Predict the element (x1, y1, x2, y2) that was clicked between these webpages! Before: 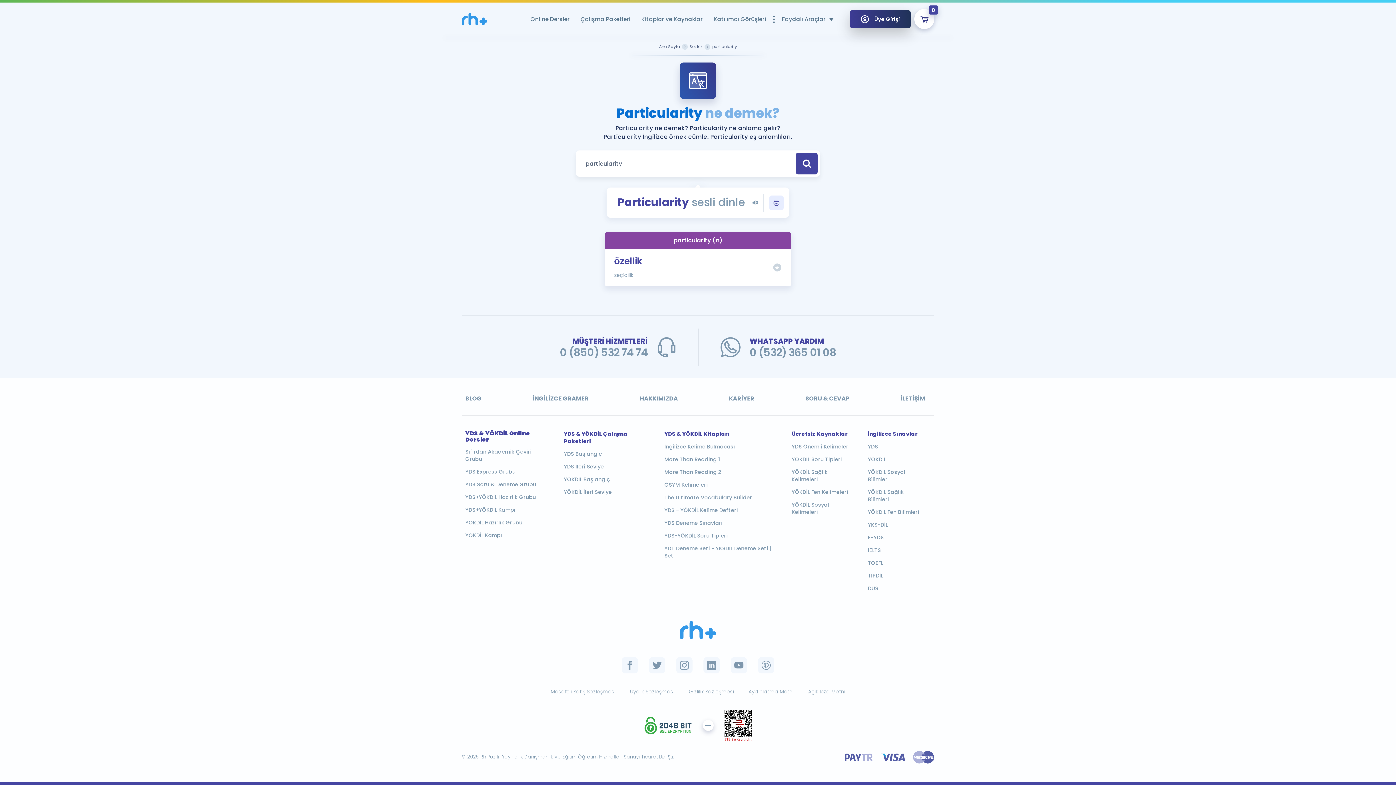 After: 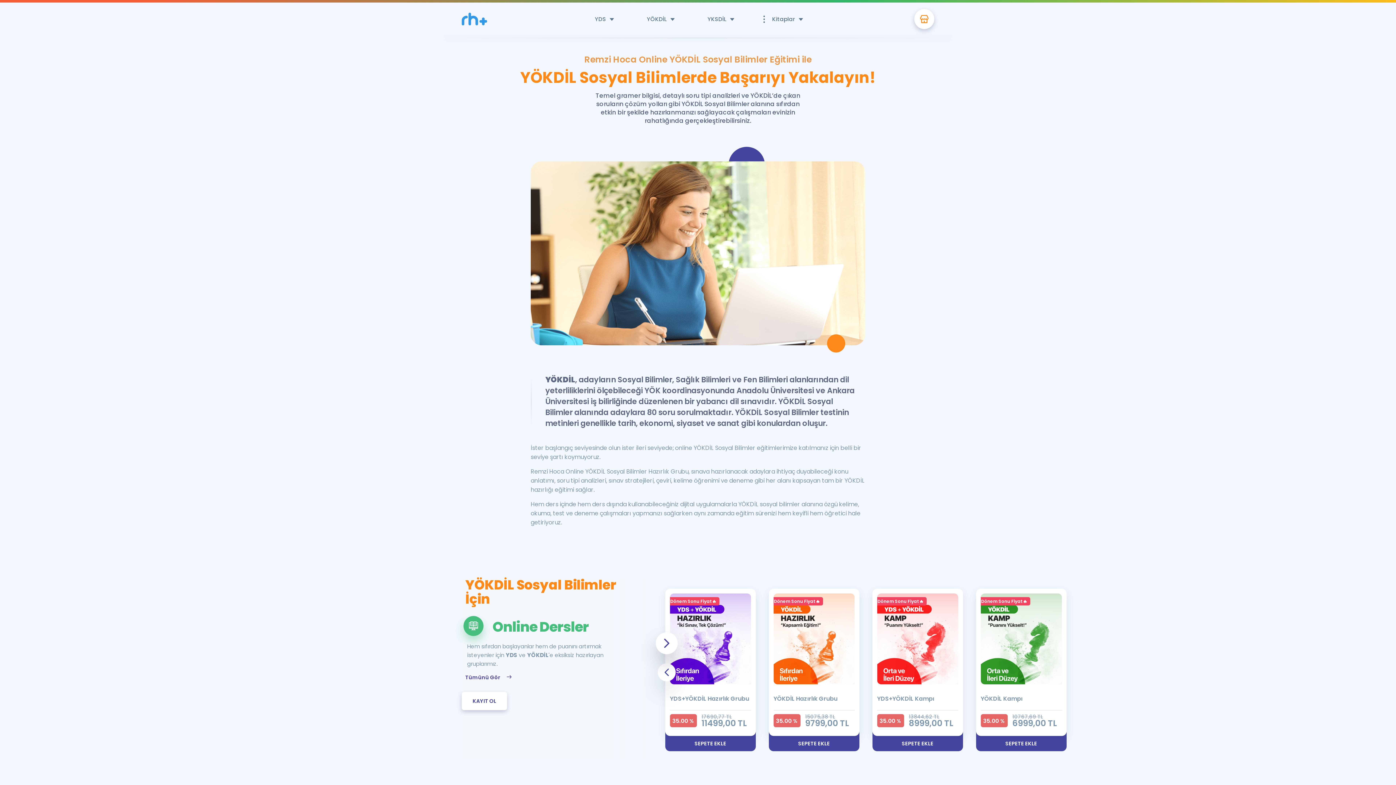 Action: bbox: (868, 468, 921, 483) label: YÖKDİL Sosyal Bilimler